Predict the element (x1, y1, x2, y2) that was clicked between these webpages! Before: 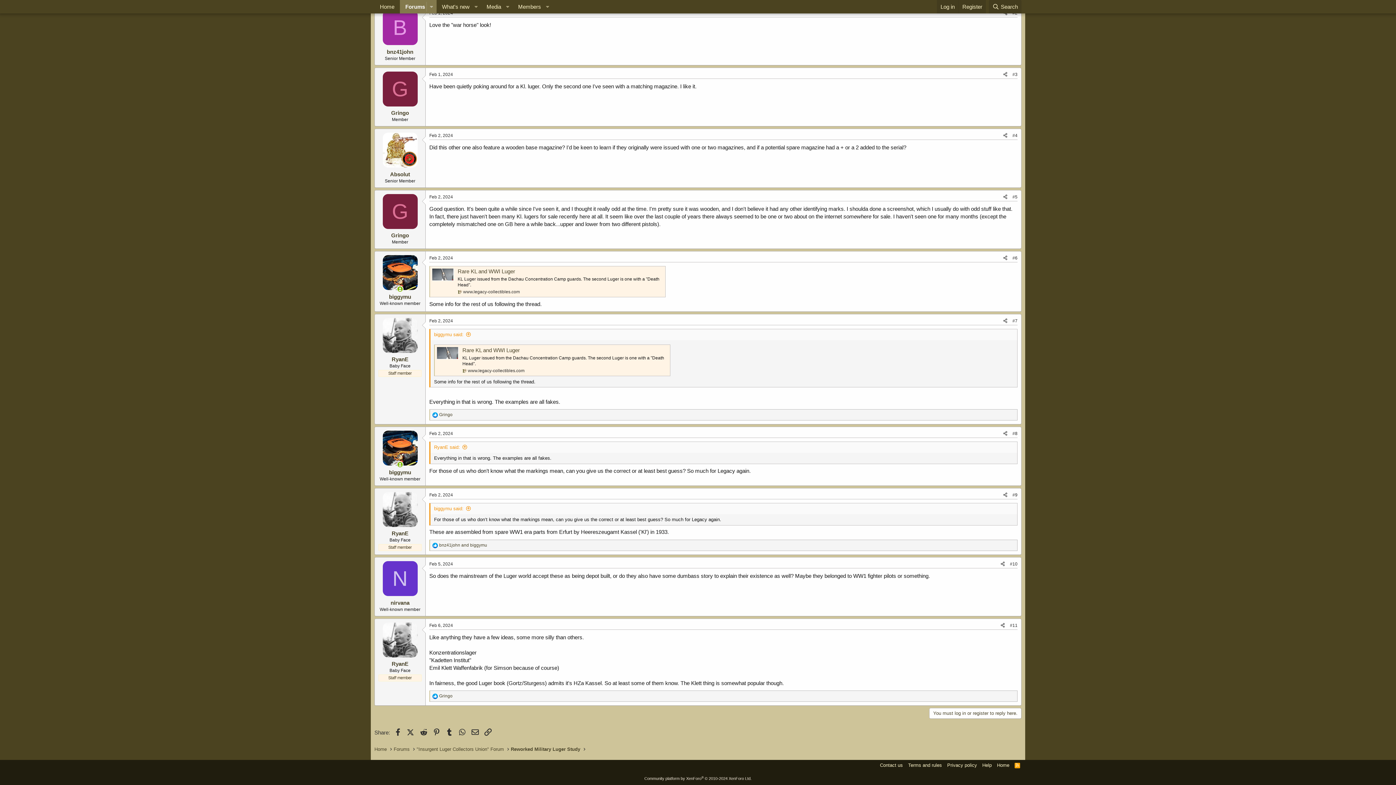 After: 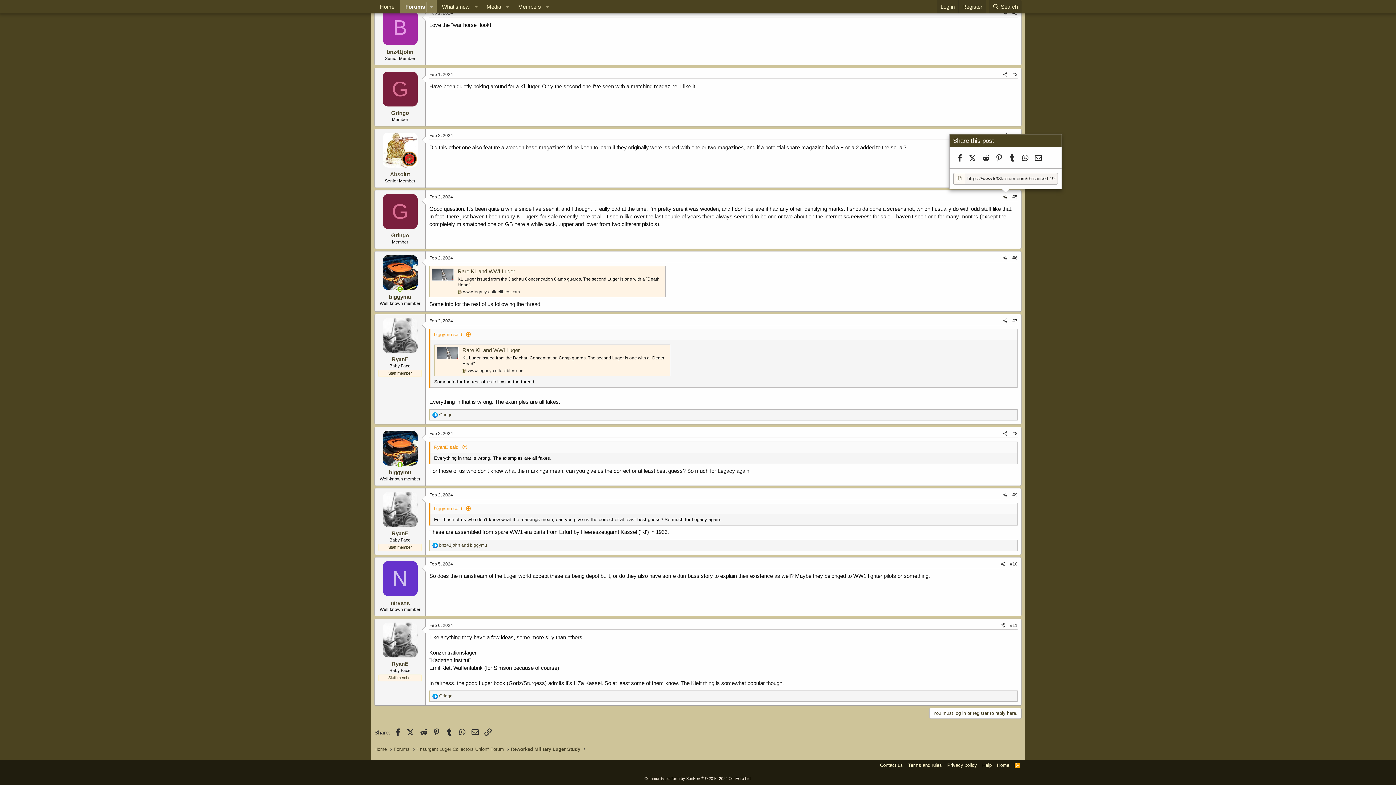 Action: bbox: (1001, 192, 1010, 200) label: Share